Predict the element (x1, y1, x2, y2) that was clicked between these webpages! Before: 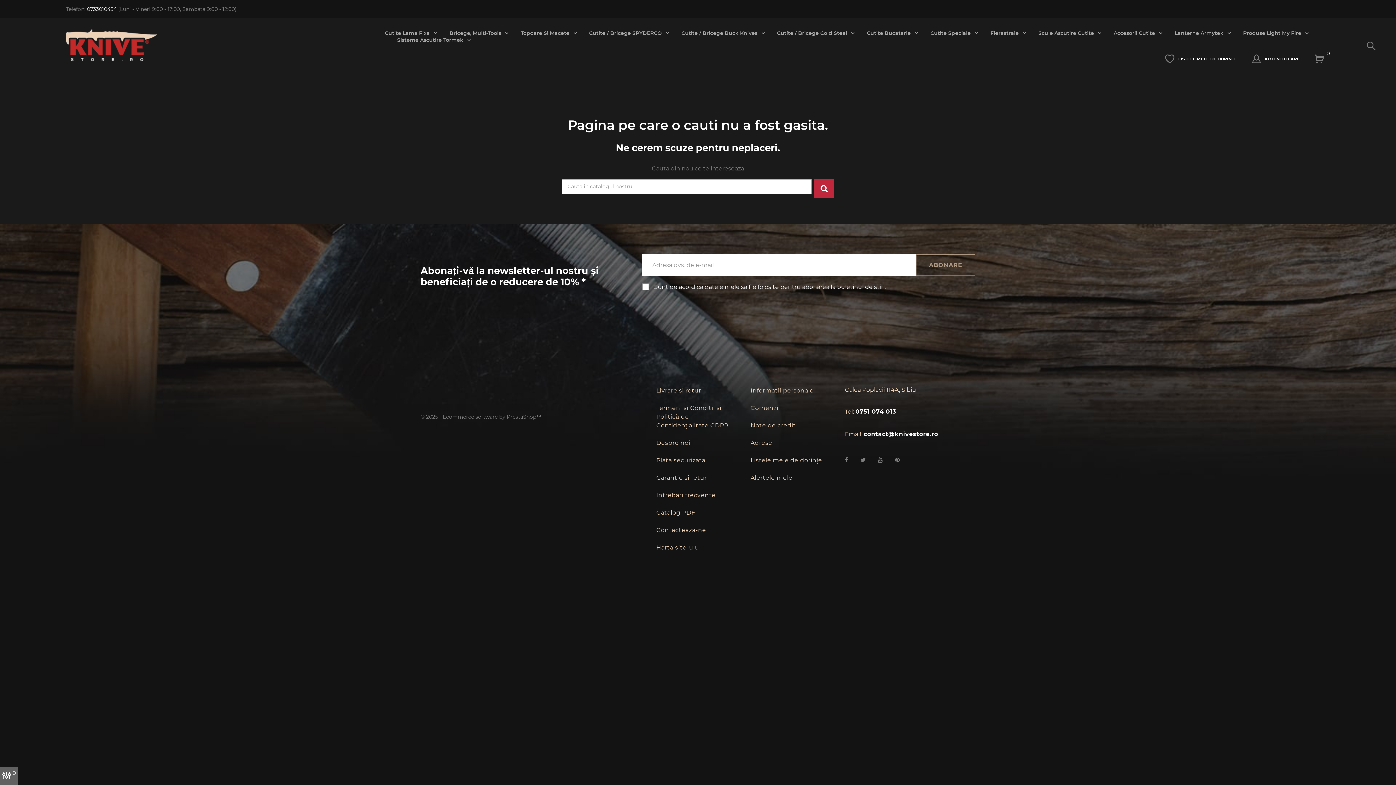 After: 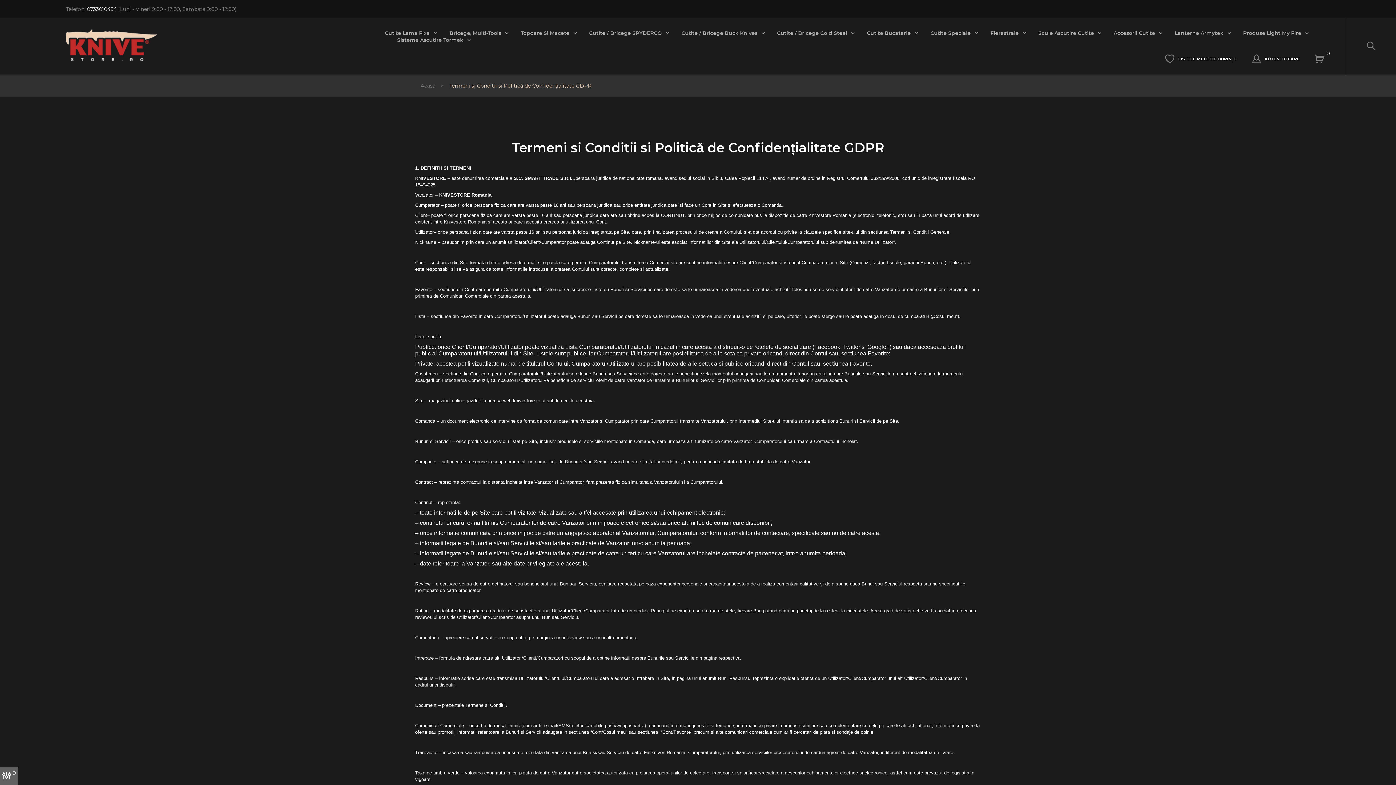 Action: label: Termeni si Conditii si Politică de Confidențialitate GDPR bbox: (656, 403, 739, 430)